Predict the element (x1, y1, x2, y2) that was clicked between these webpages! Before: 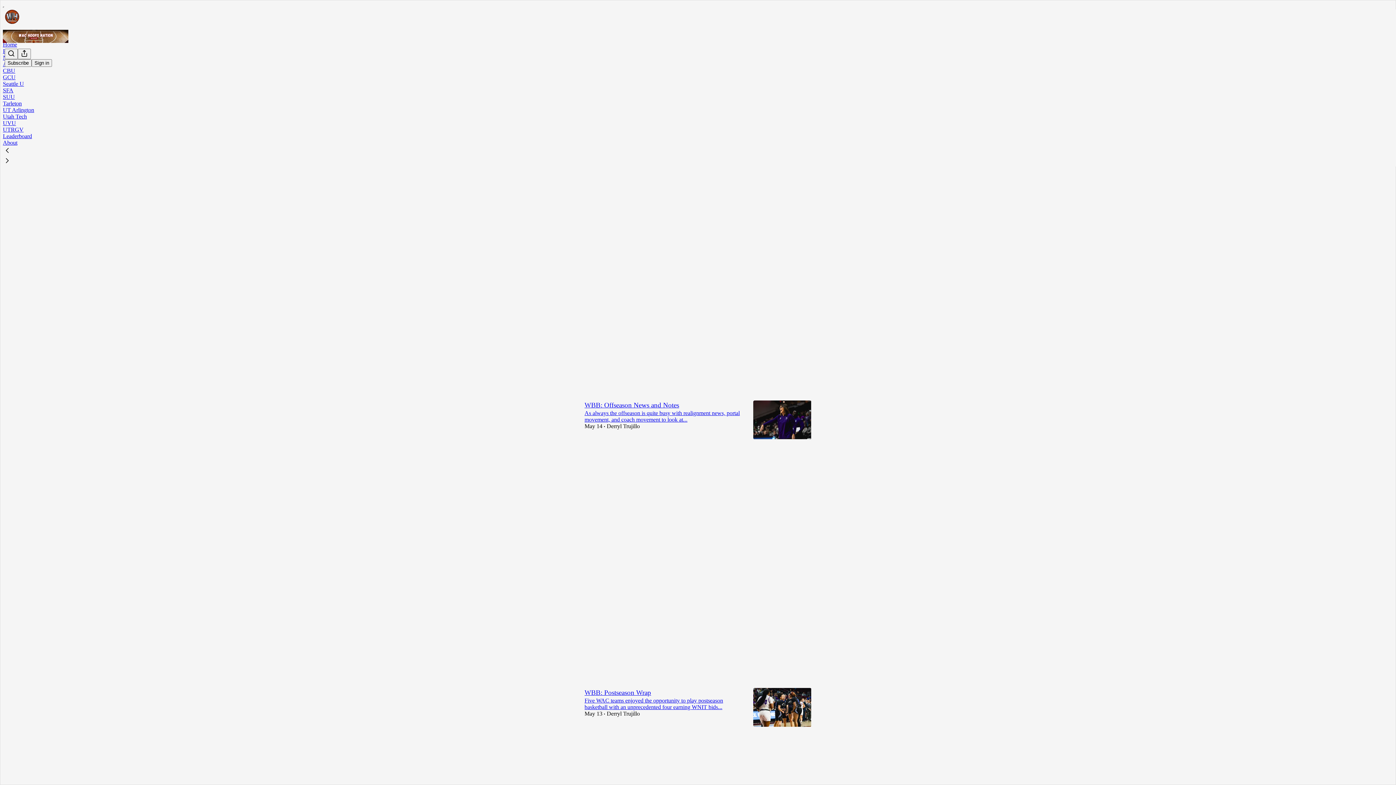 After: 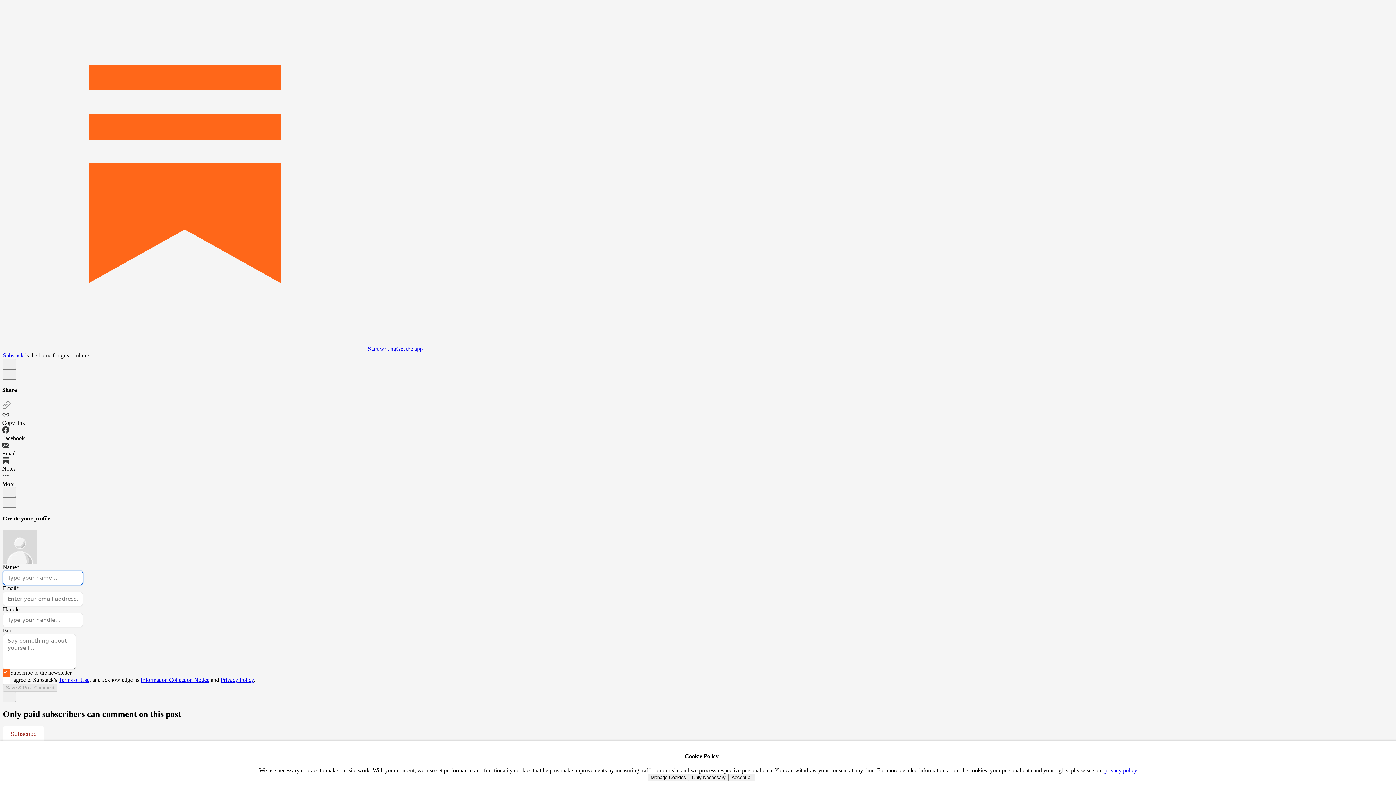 Action: label: View comments (0) bbox: (584, 371, 589, 377)